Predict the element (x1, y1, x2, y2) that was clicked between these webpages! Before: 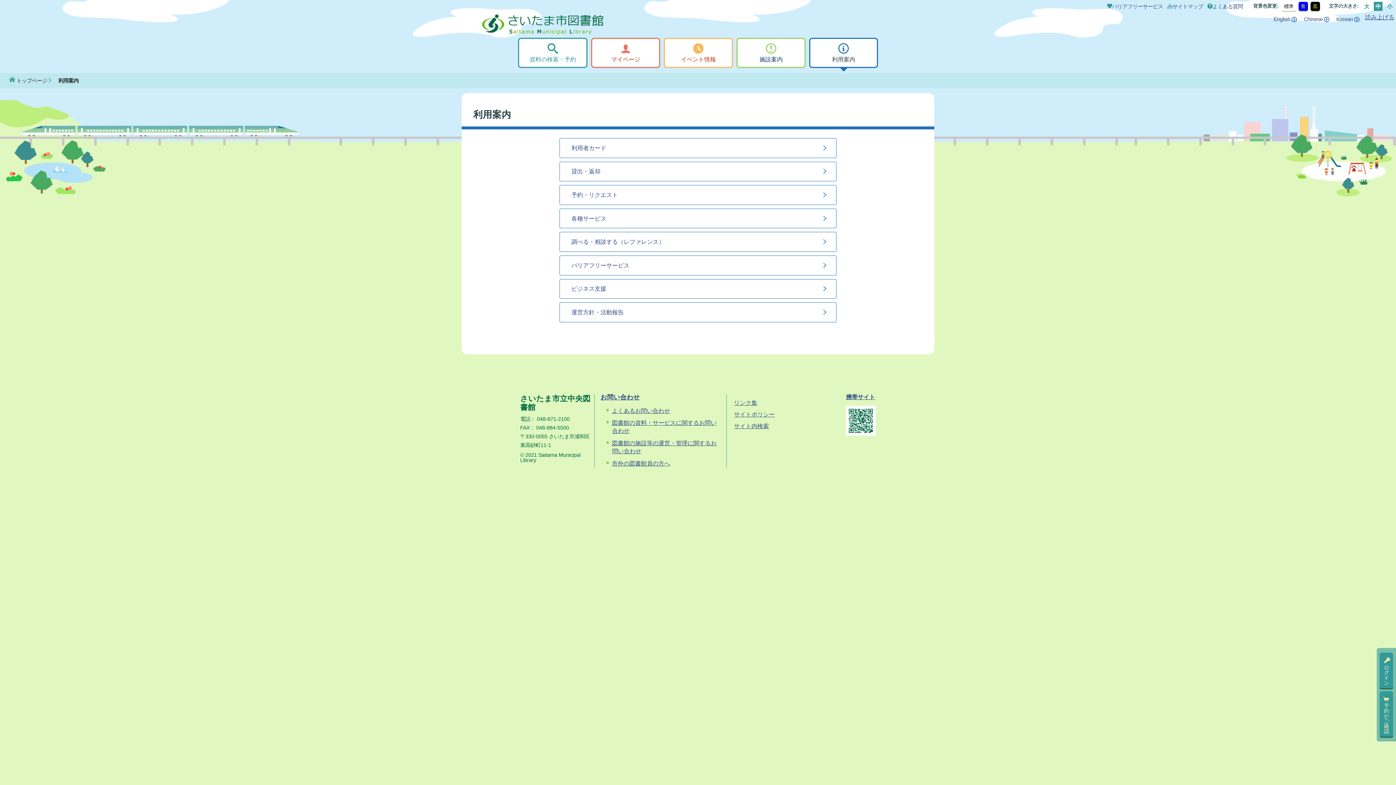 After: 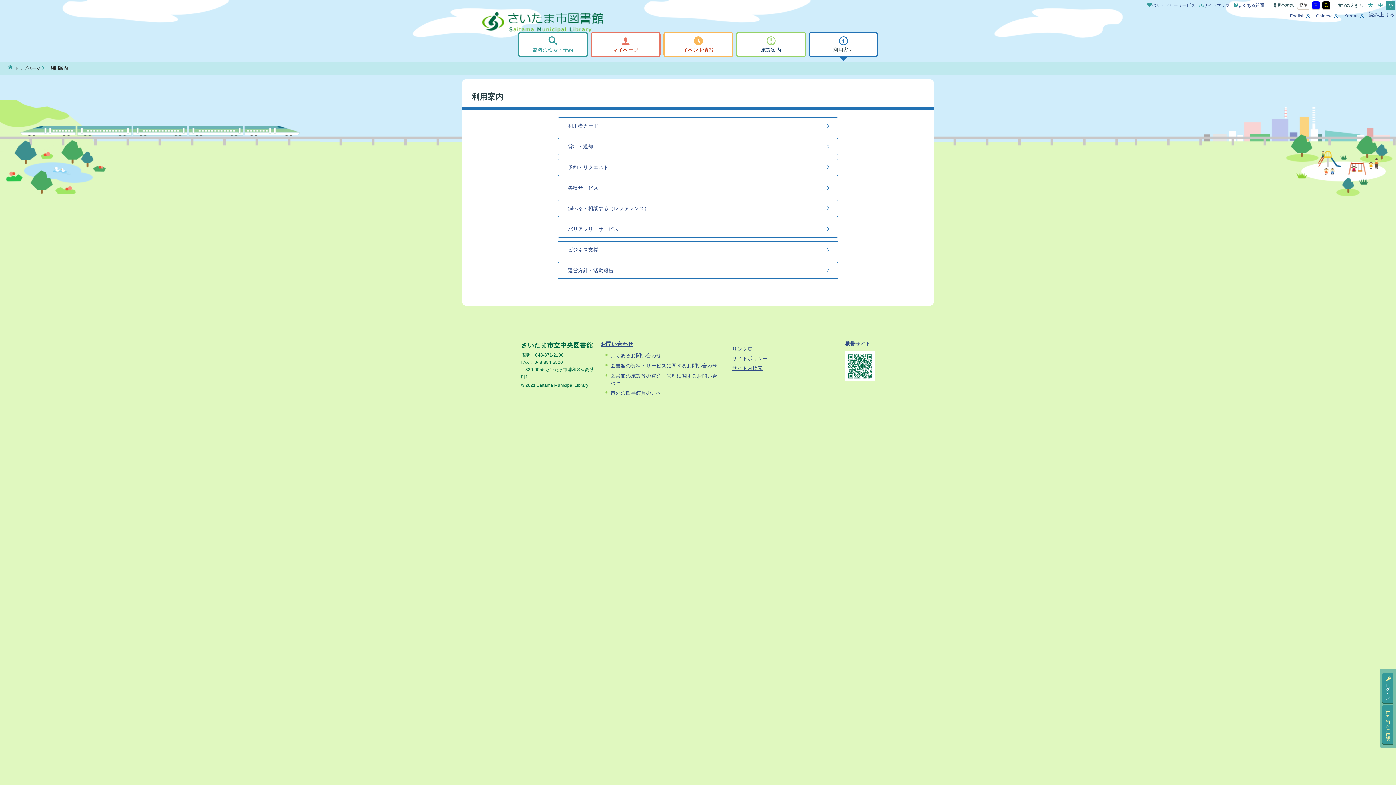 Action: bbox: (1385, 1, 1394, 11) label: 小